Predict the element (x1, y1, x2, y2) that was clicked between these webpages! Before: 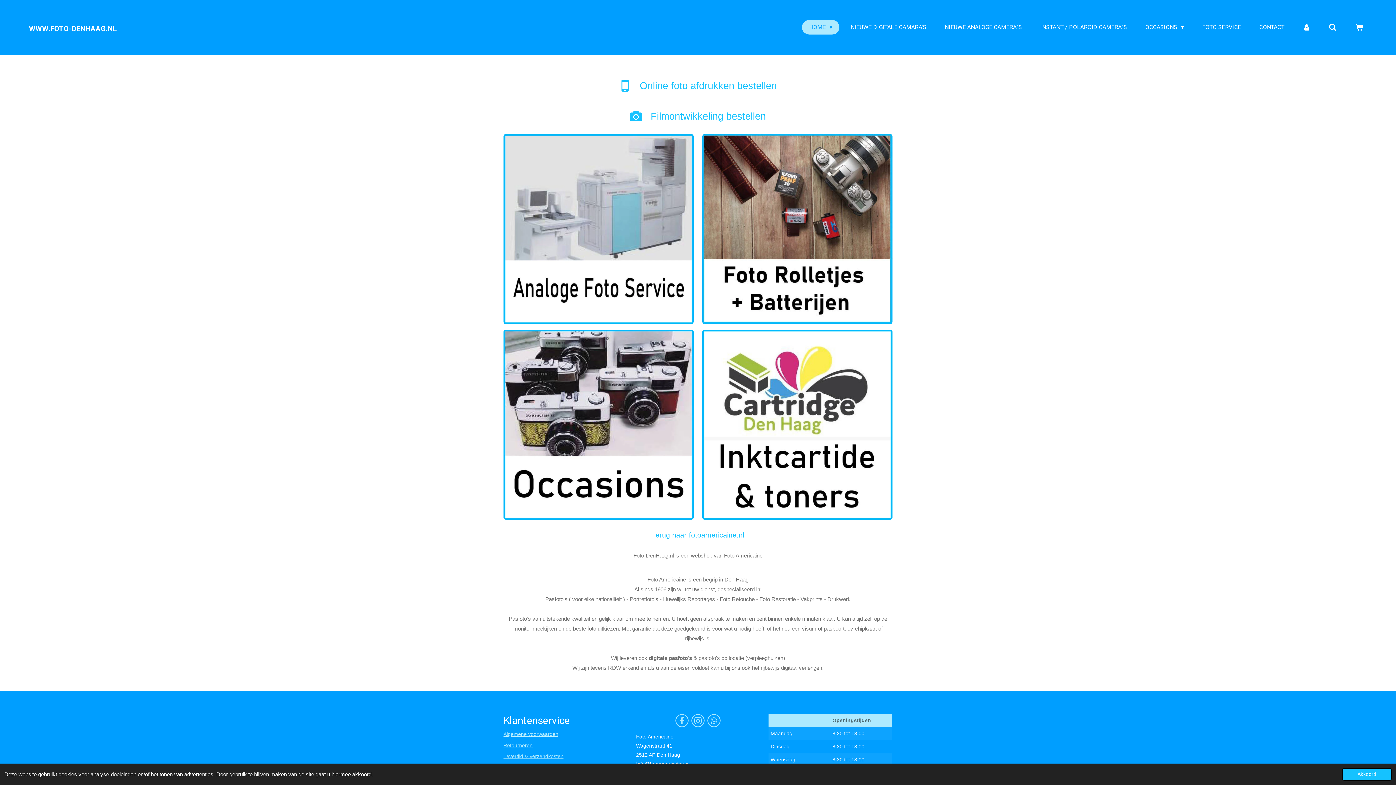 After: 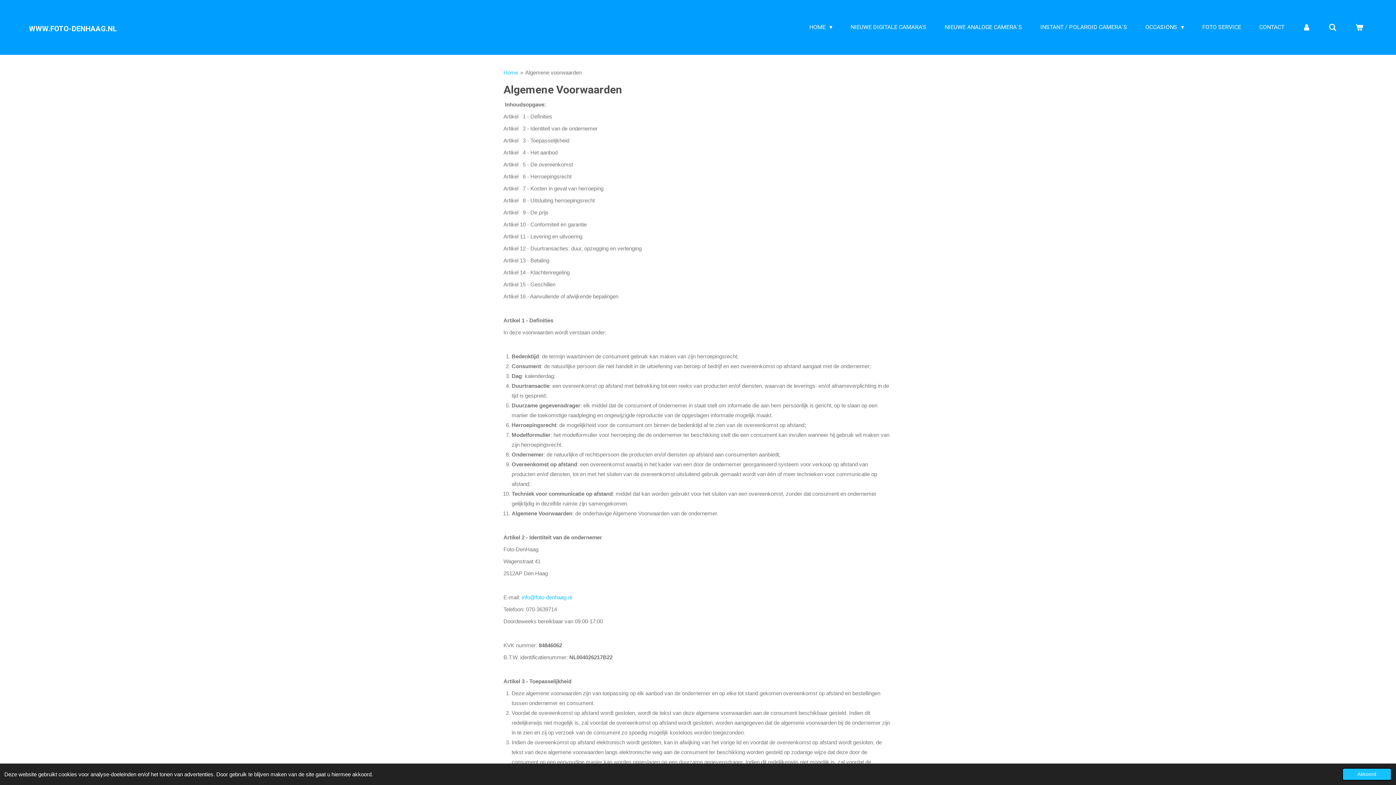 Action: label: Algemene voorwaarden bbox: (503, 731, 558, 737)